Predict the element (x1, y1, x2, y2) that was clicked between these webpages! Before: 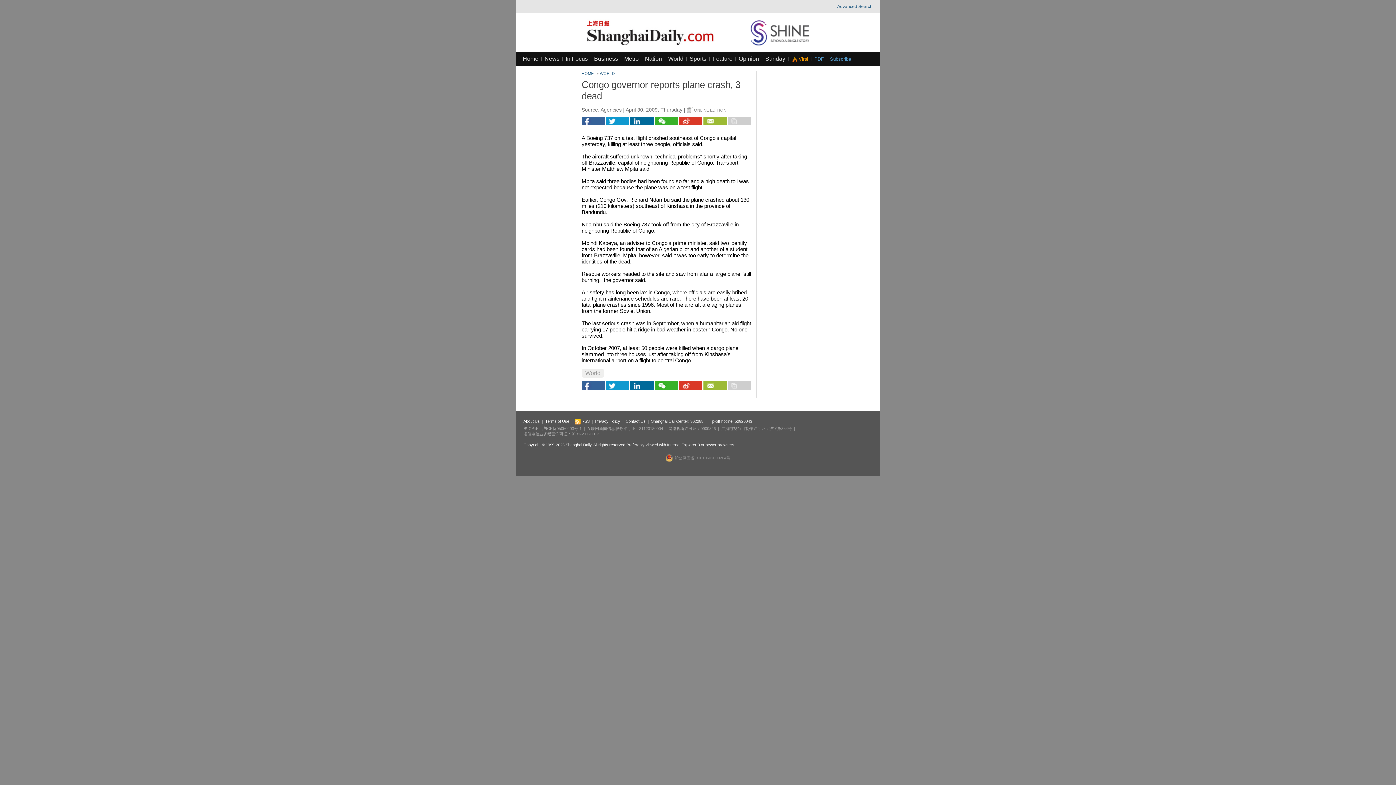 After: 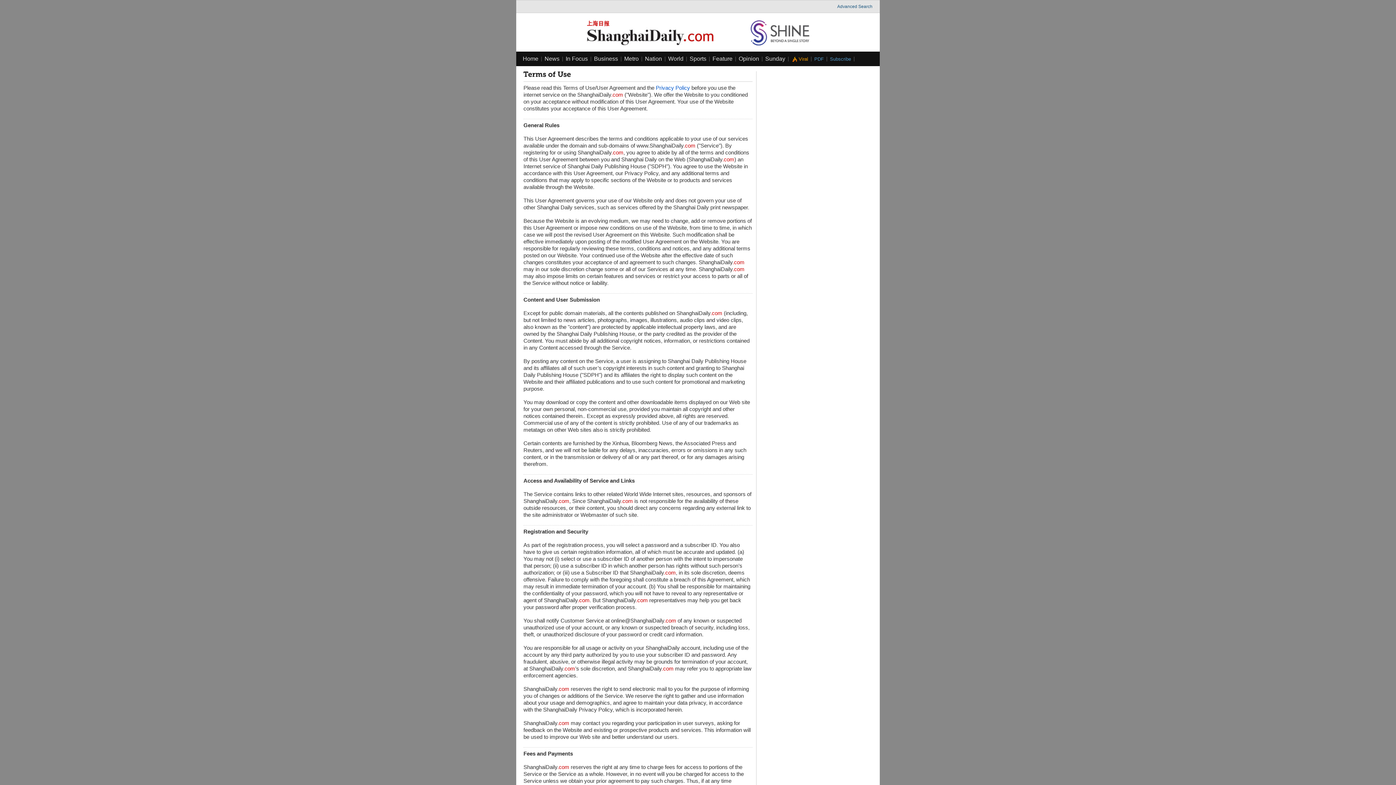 Action: bbox: (545, 419, 569, 423) label: Terms of Use